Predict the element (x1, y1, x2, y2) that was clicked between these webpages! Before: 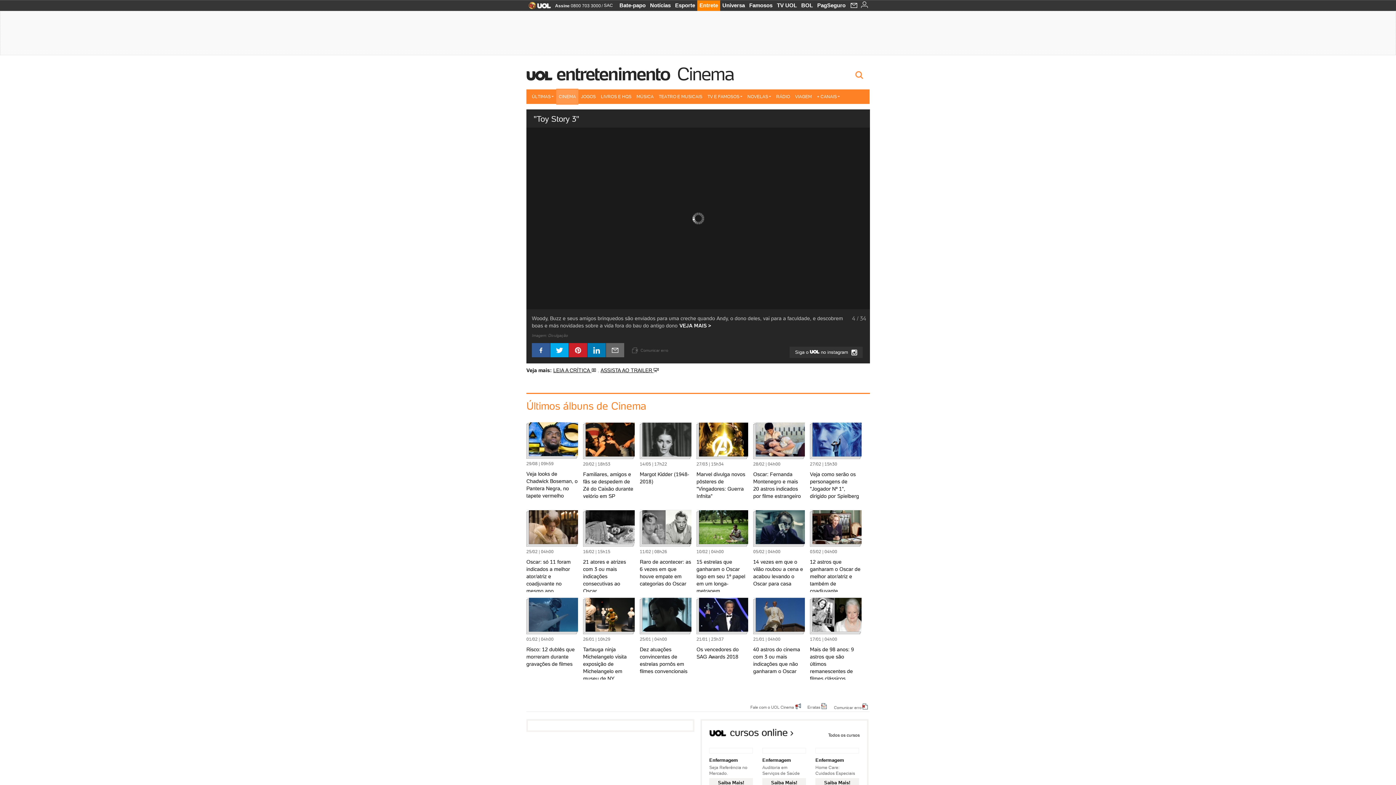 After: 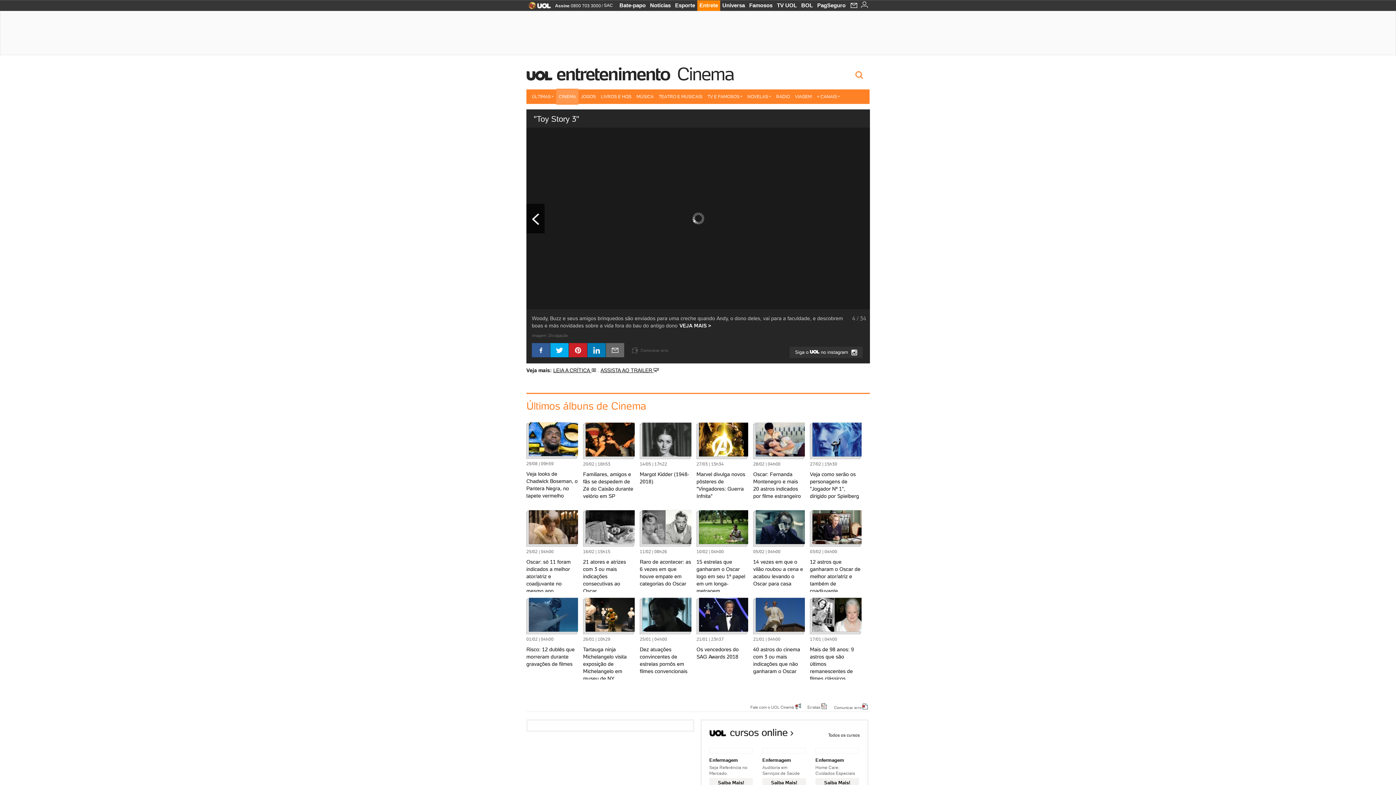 Action: bbox: (526, 127, 698, 309)